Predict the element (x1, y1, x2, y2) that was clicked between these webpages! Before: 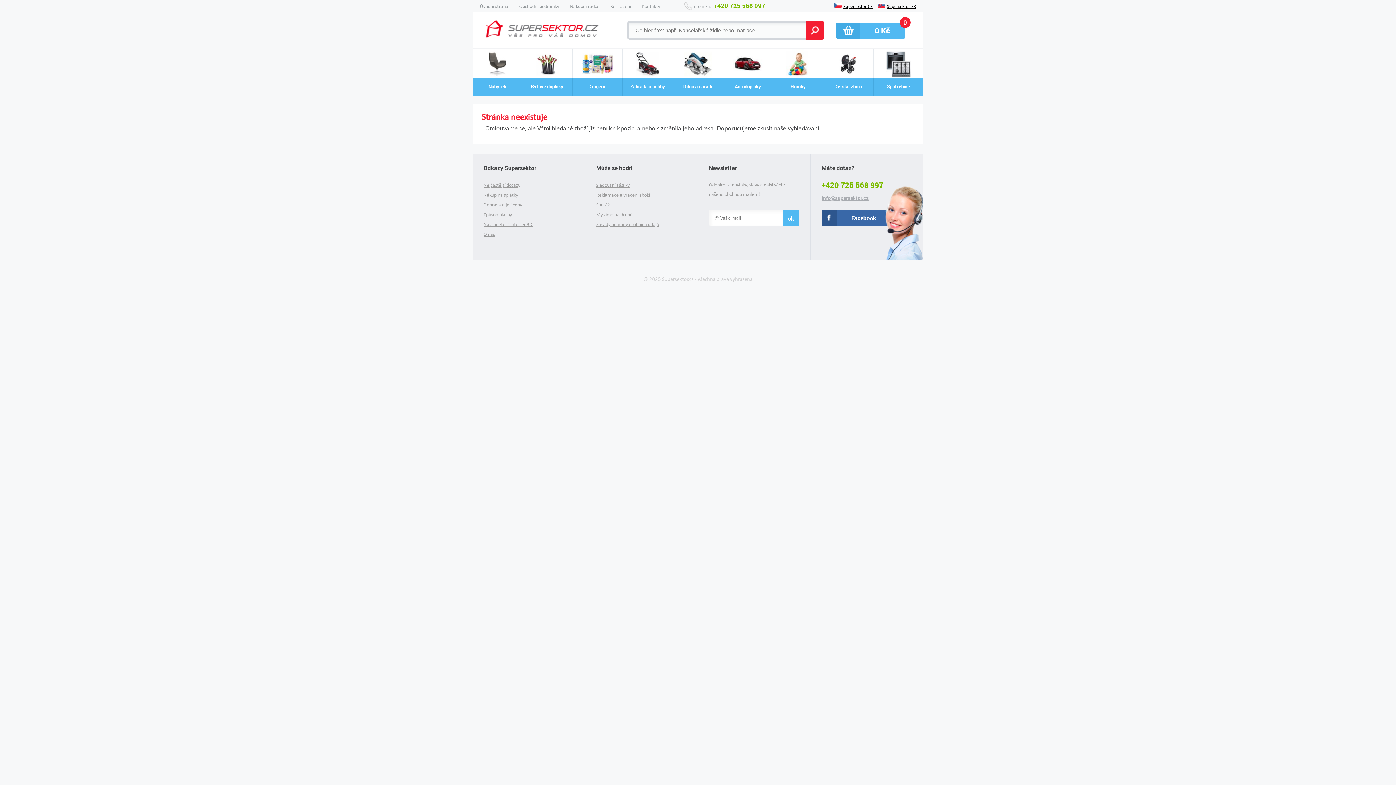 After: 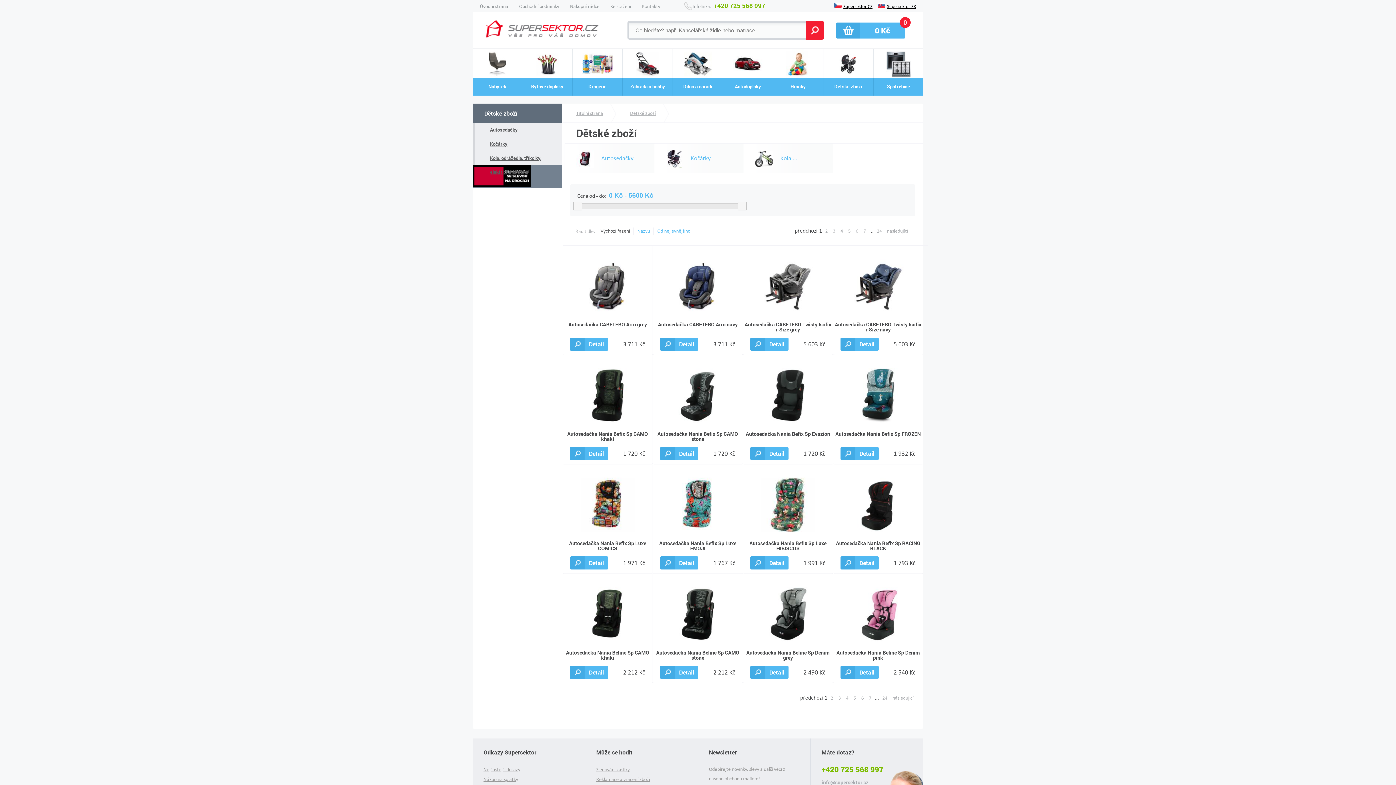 Action: label: Dětské zboží bbox: (823, 48, 873, 95)